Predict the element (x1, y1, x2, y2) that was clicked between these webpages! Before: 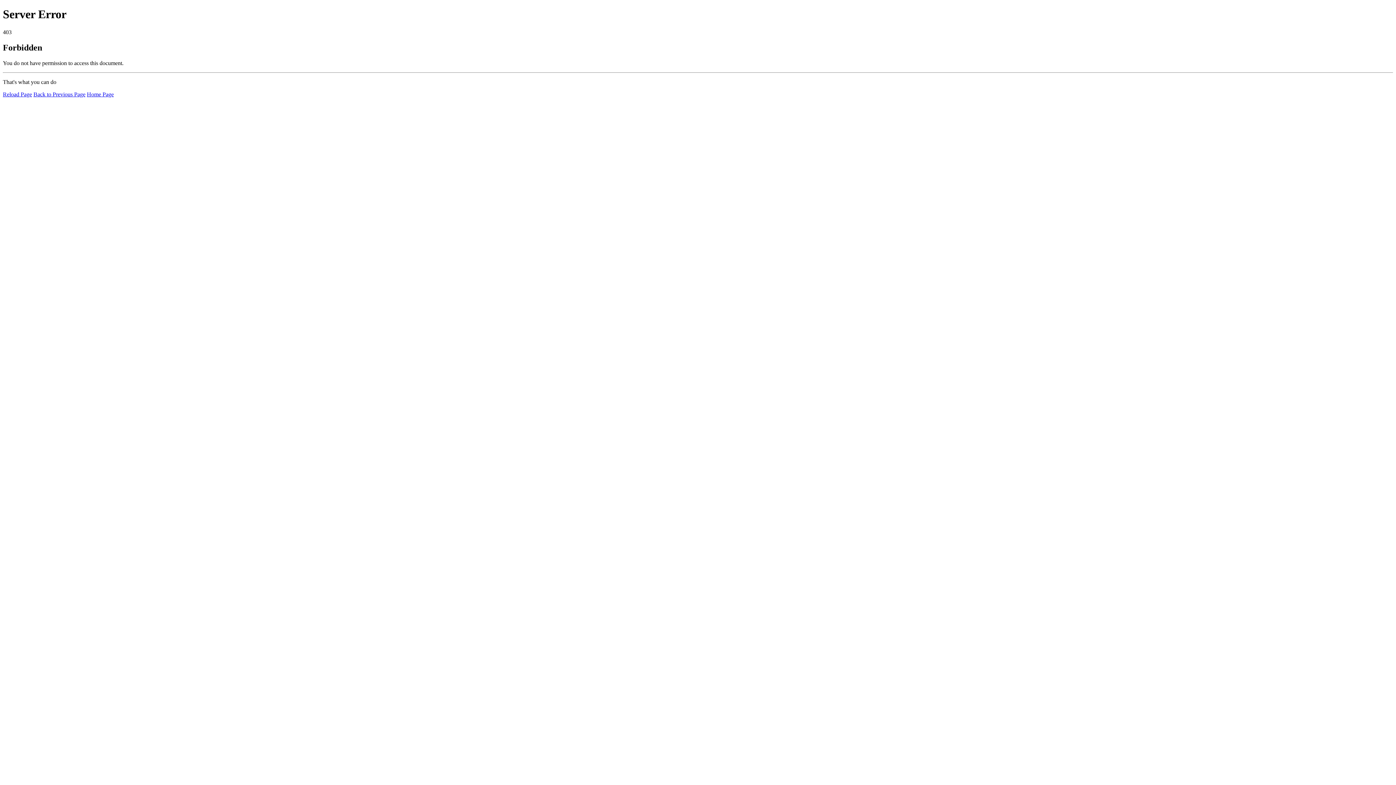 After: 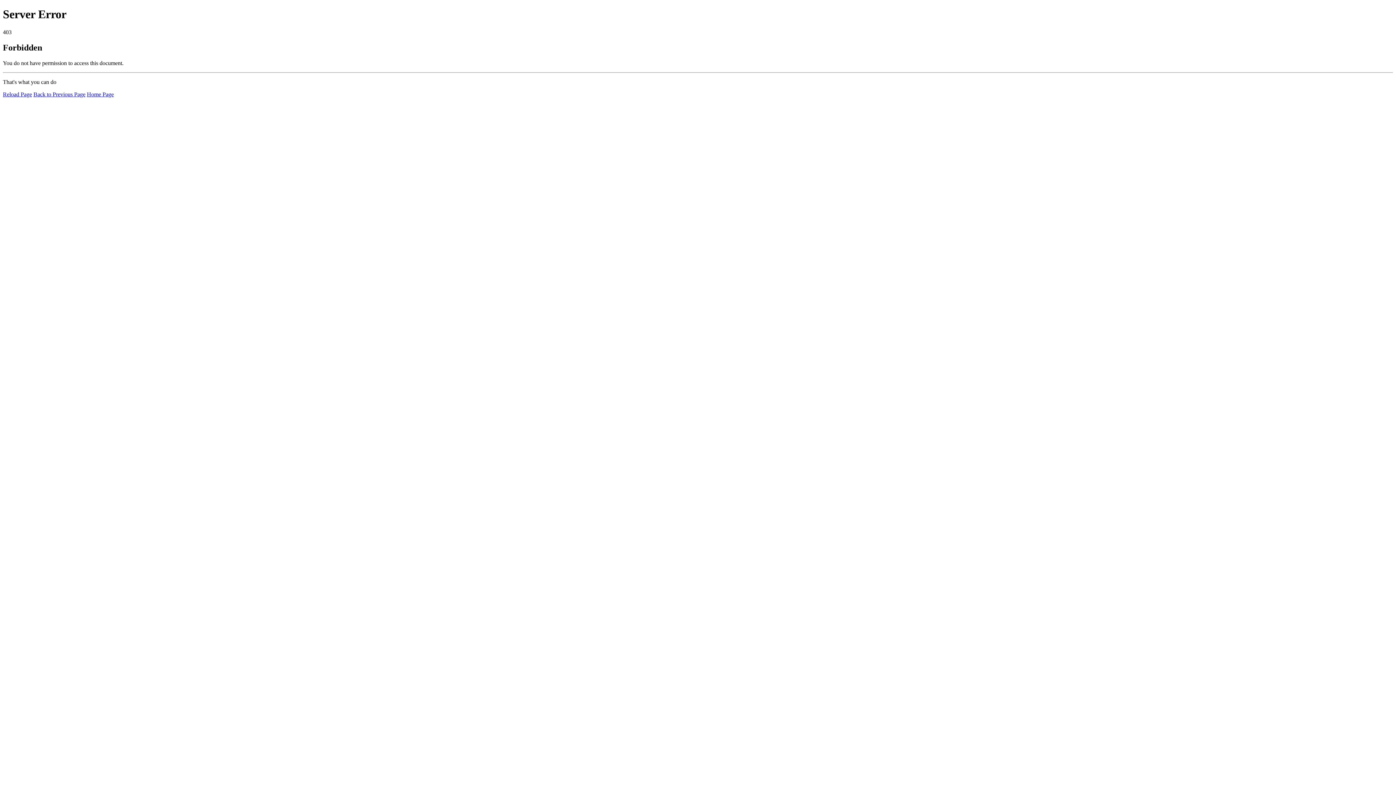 Action: label: Reload Page bbox: (2, 91, 32, 97)